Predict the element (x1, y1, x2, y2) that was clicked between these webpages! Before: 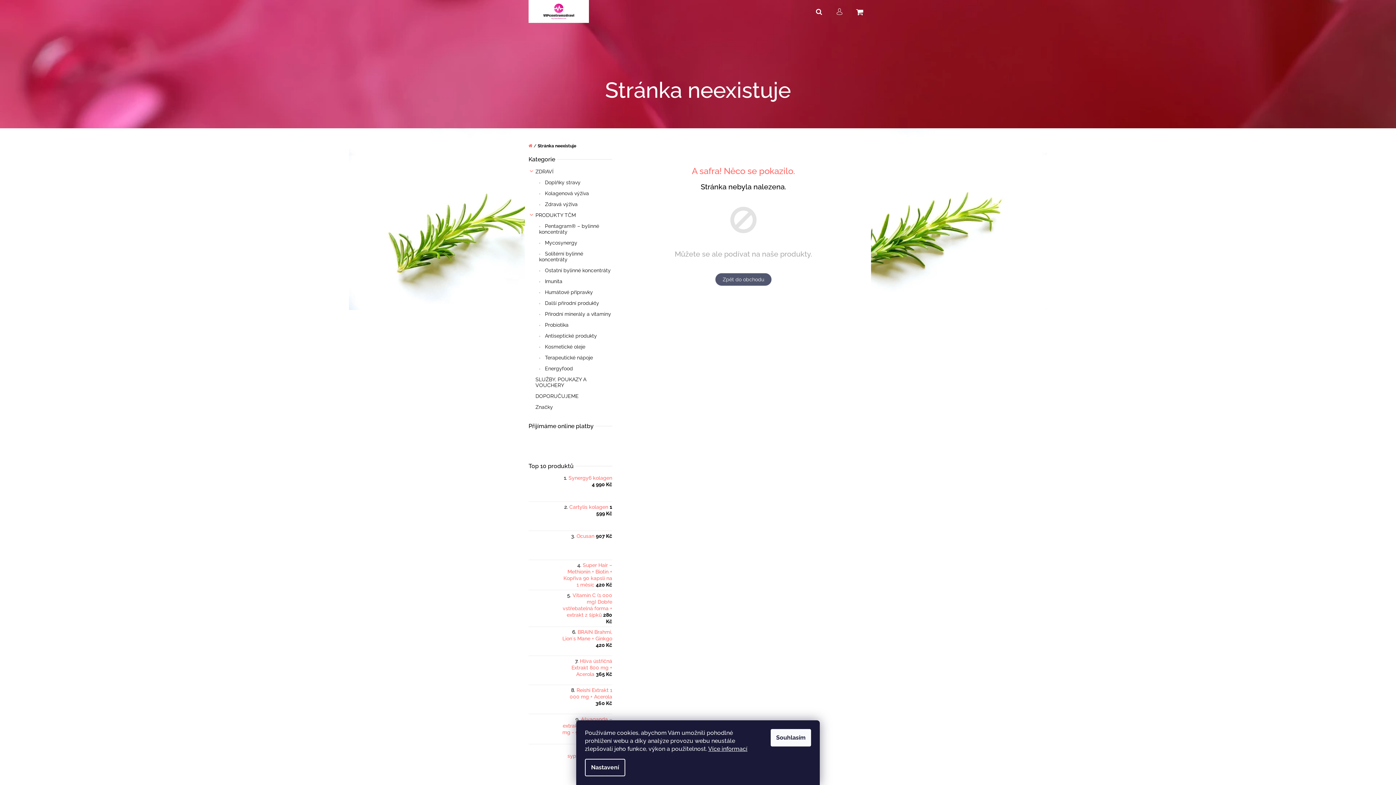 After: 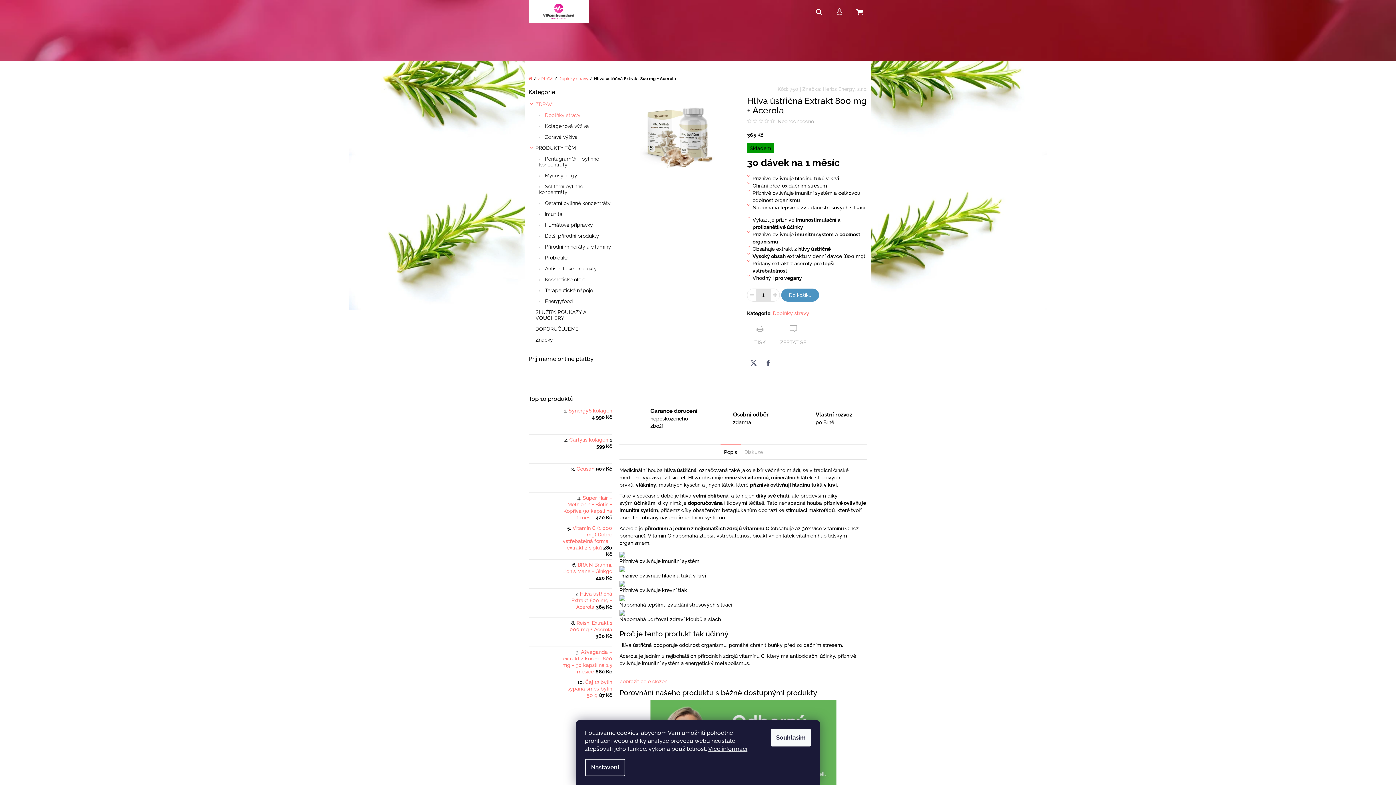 Action: label: Hlíva ústřičná Extrakt 800 mg + Acerola 365 Kč bbox: (561, 658, 612, 677)